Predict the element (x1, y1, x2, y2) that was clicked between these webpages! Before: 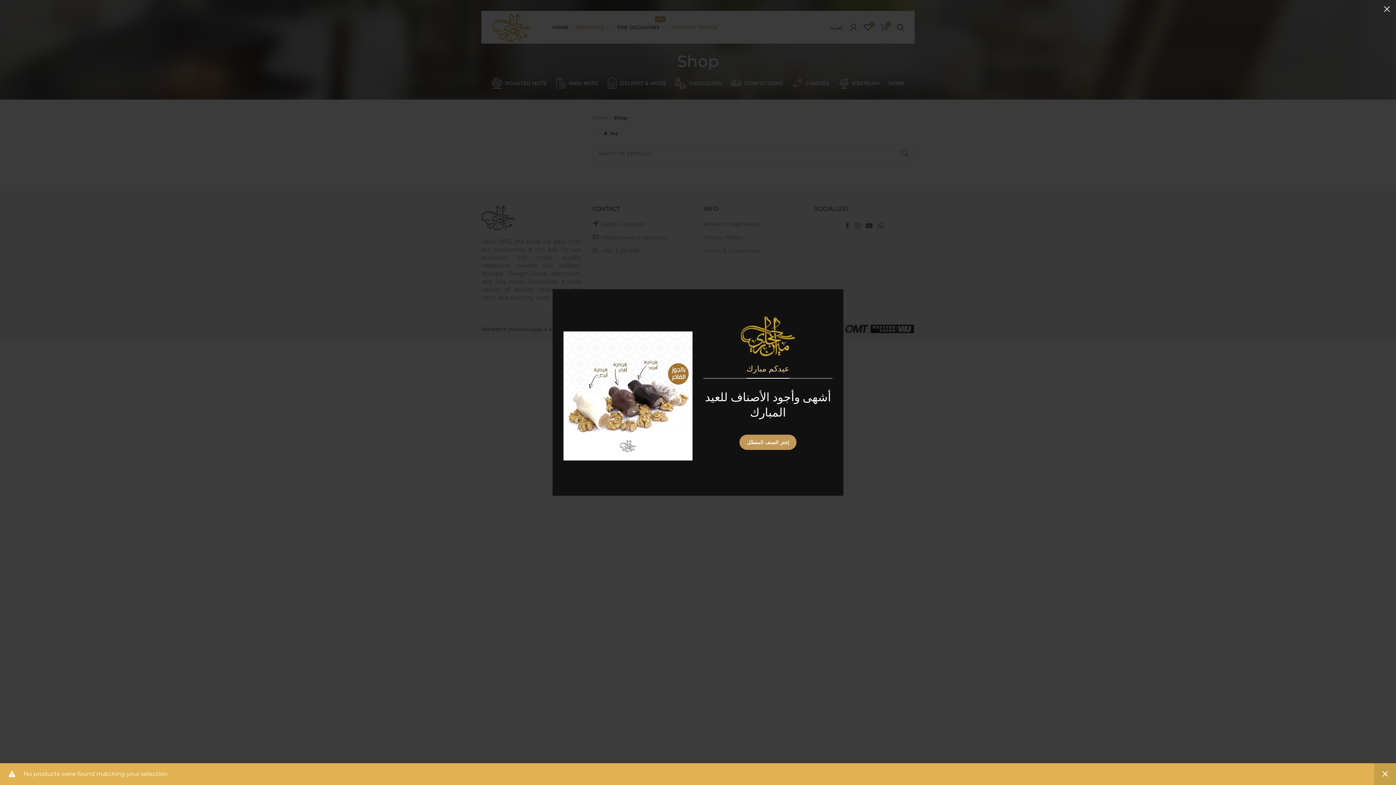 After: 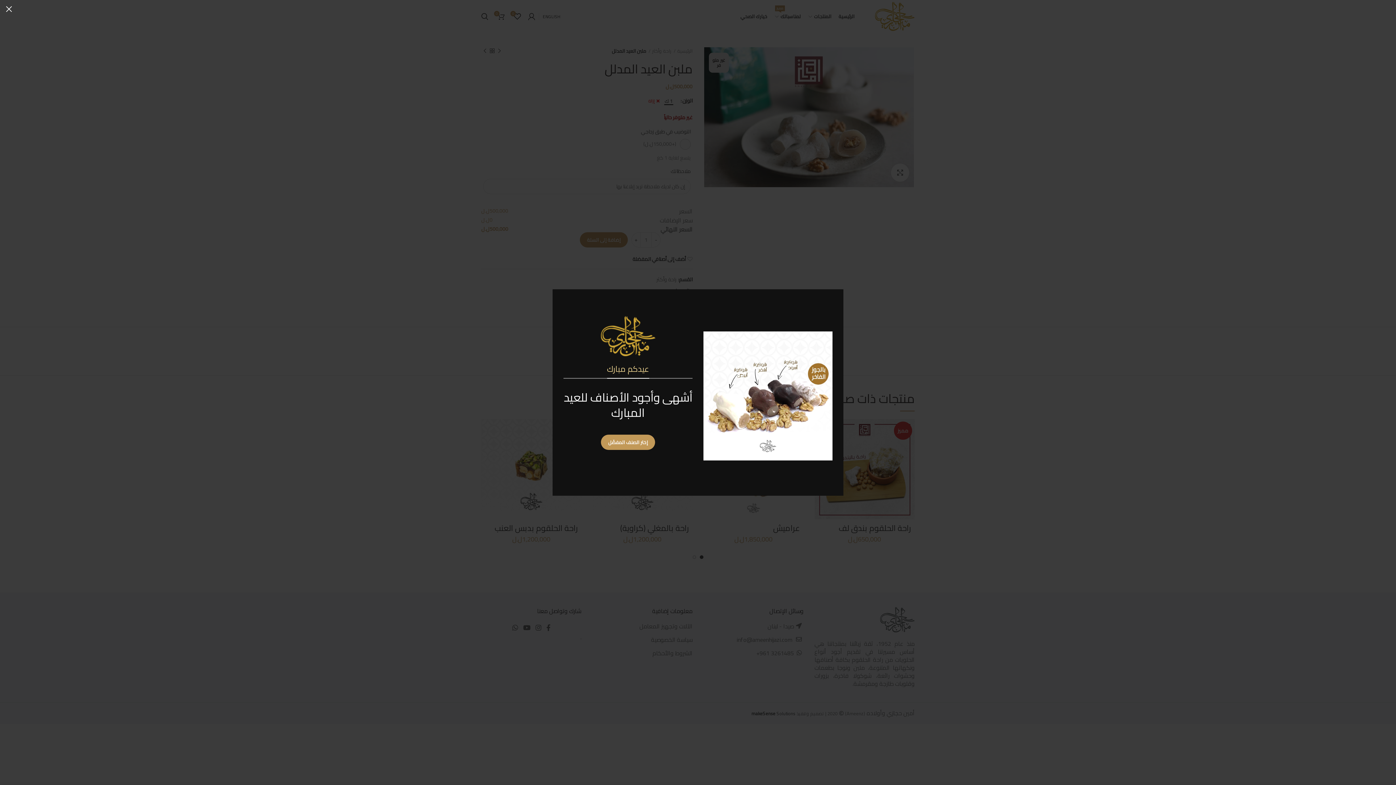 Action: bbox: (594, 391, 596, 400)